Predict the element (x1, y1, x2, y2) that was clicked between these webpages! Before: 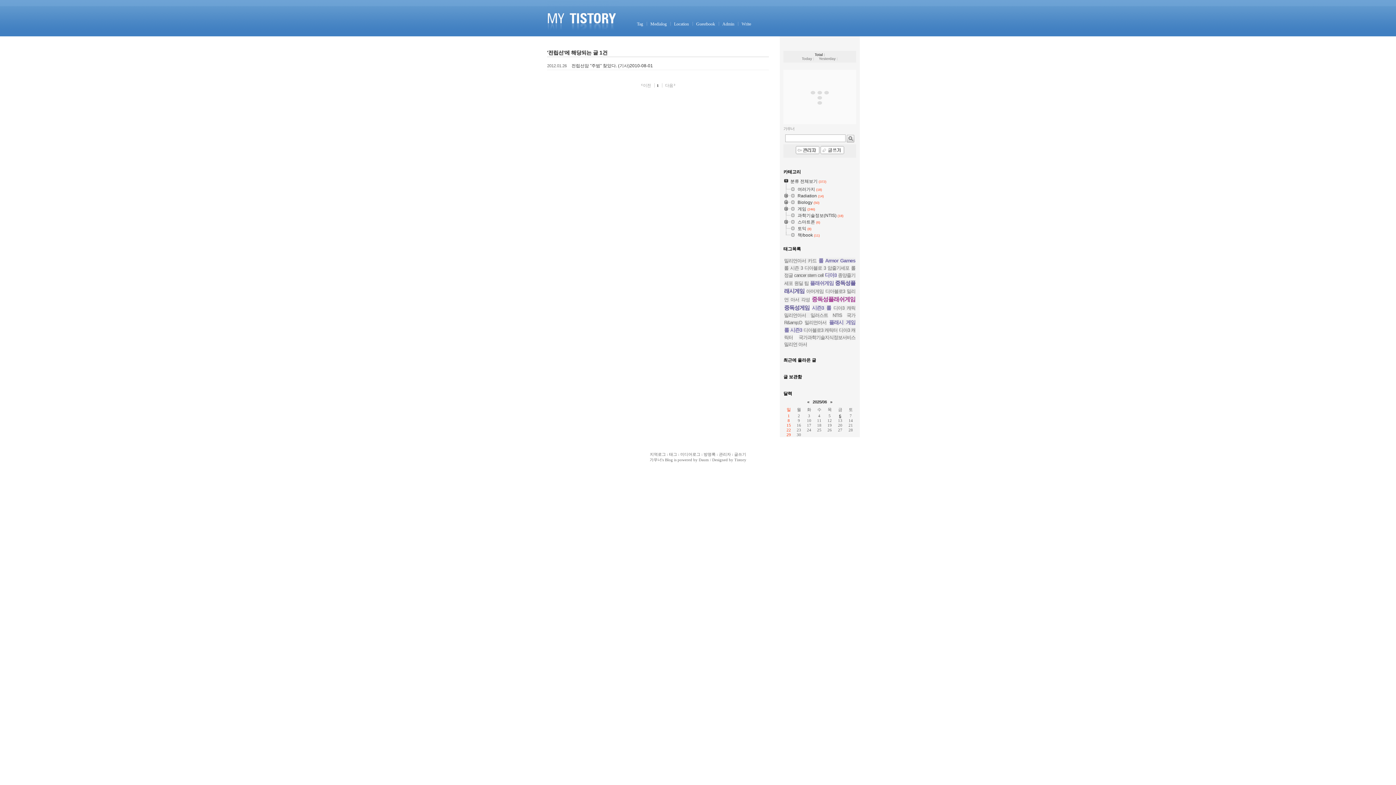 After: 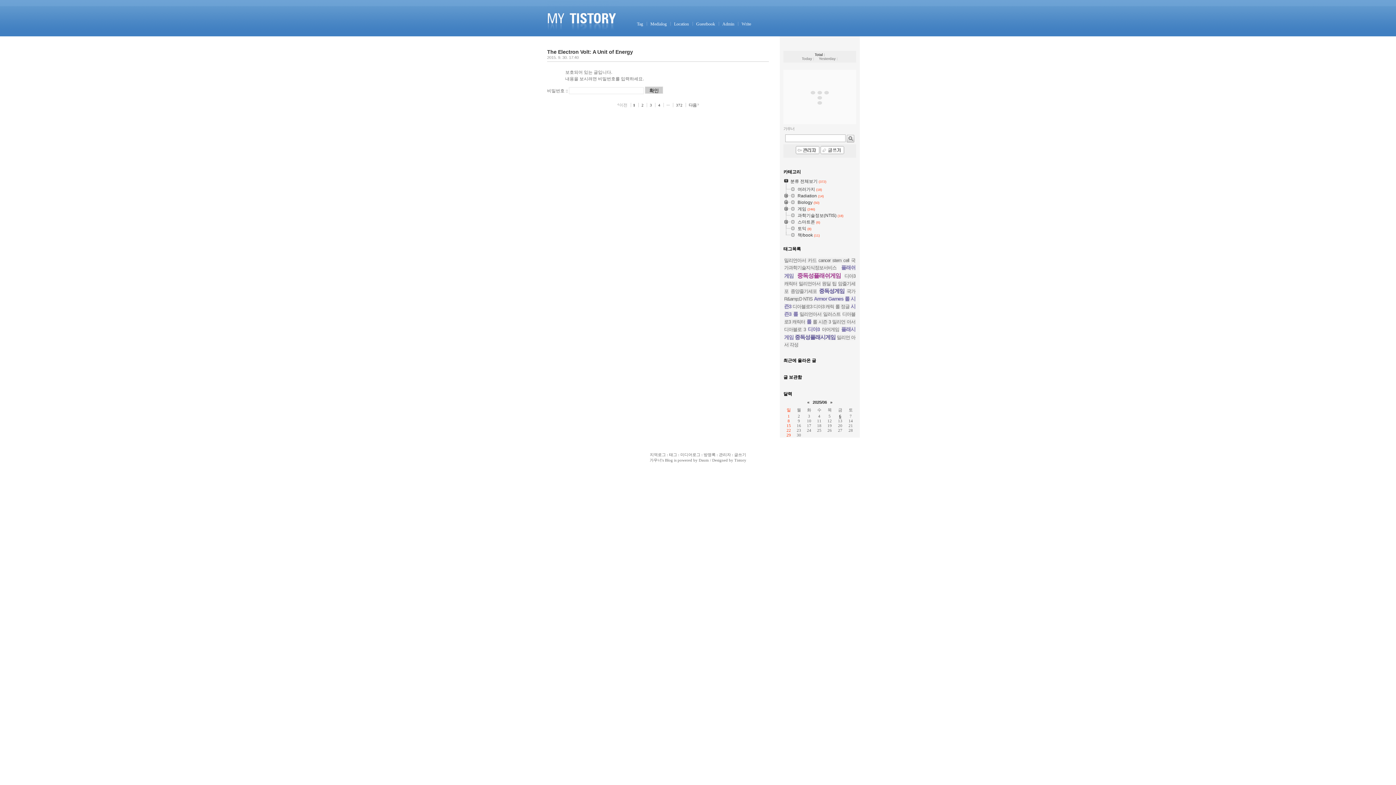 Action: bbox: (649, 457, 661, 462) label: 가우너